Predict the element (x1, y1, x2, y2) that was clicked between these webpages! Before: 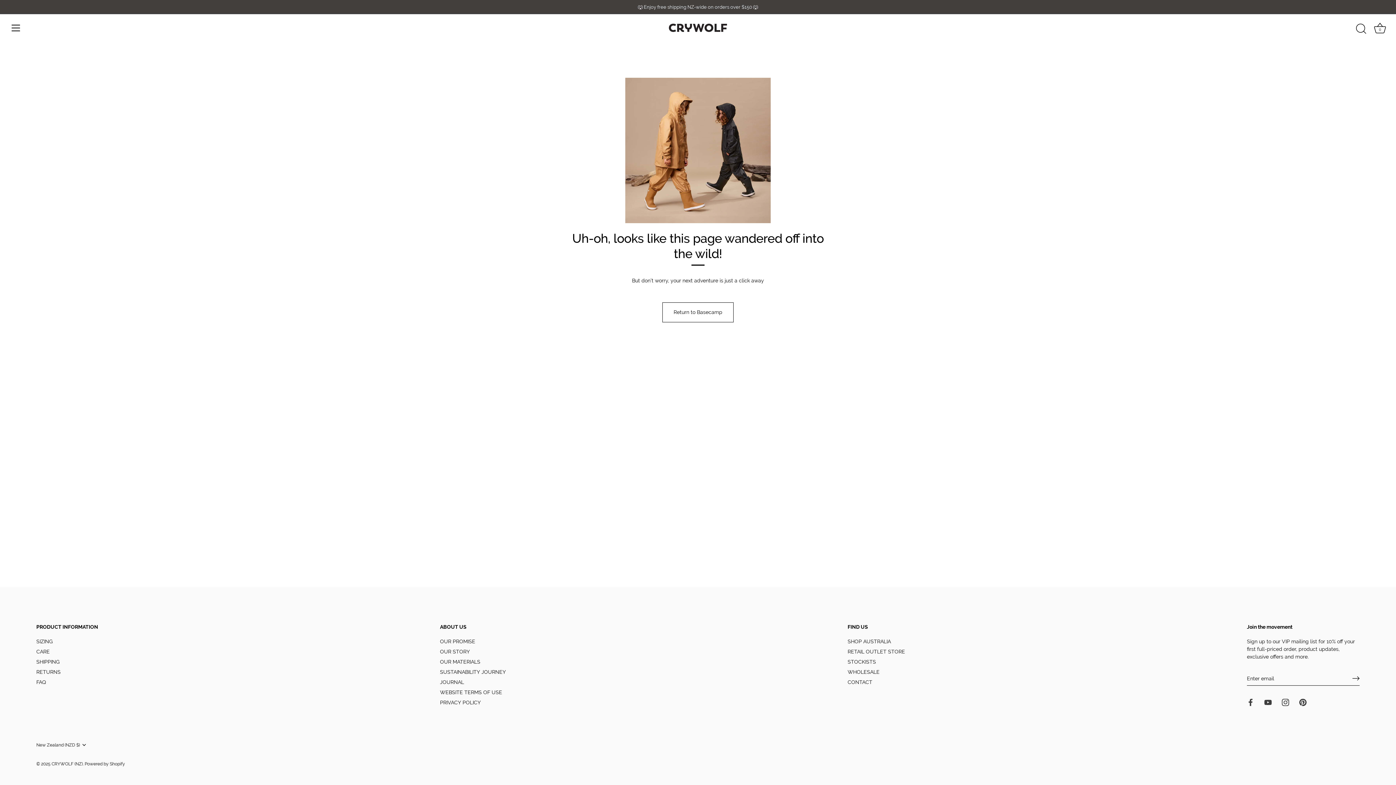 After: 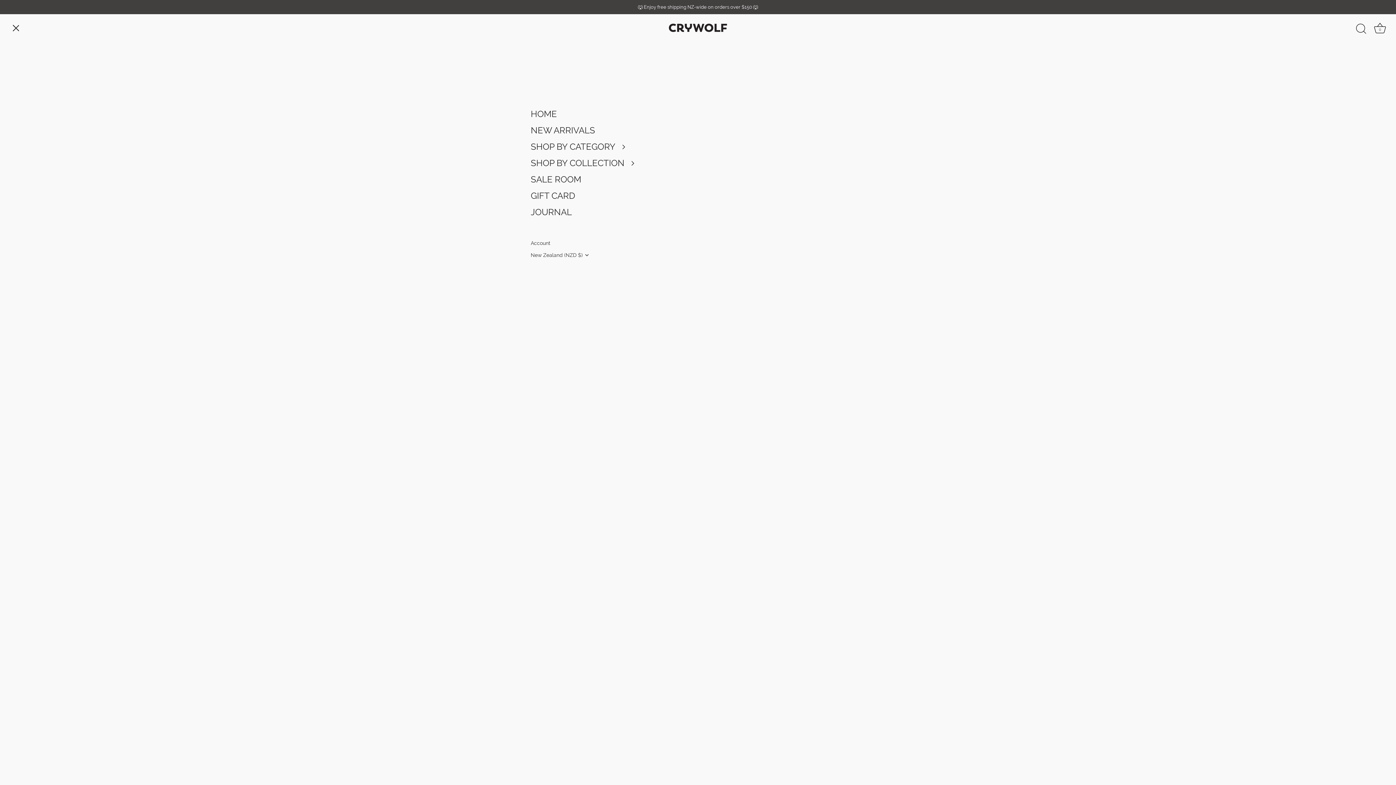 Action: bbox: (8, 19, 24, 35) label: Menu